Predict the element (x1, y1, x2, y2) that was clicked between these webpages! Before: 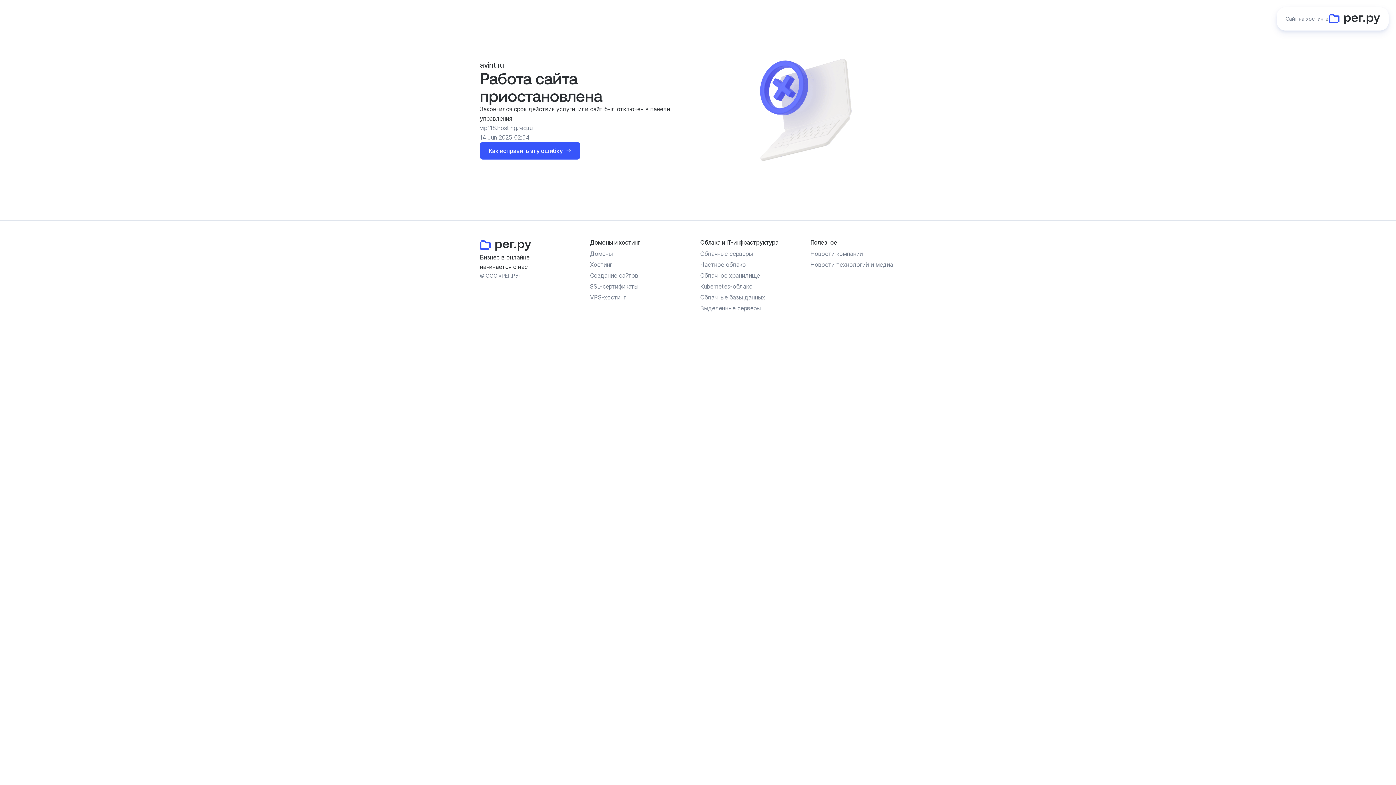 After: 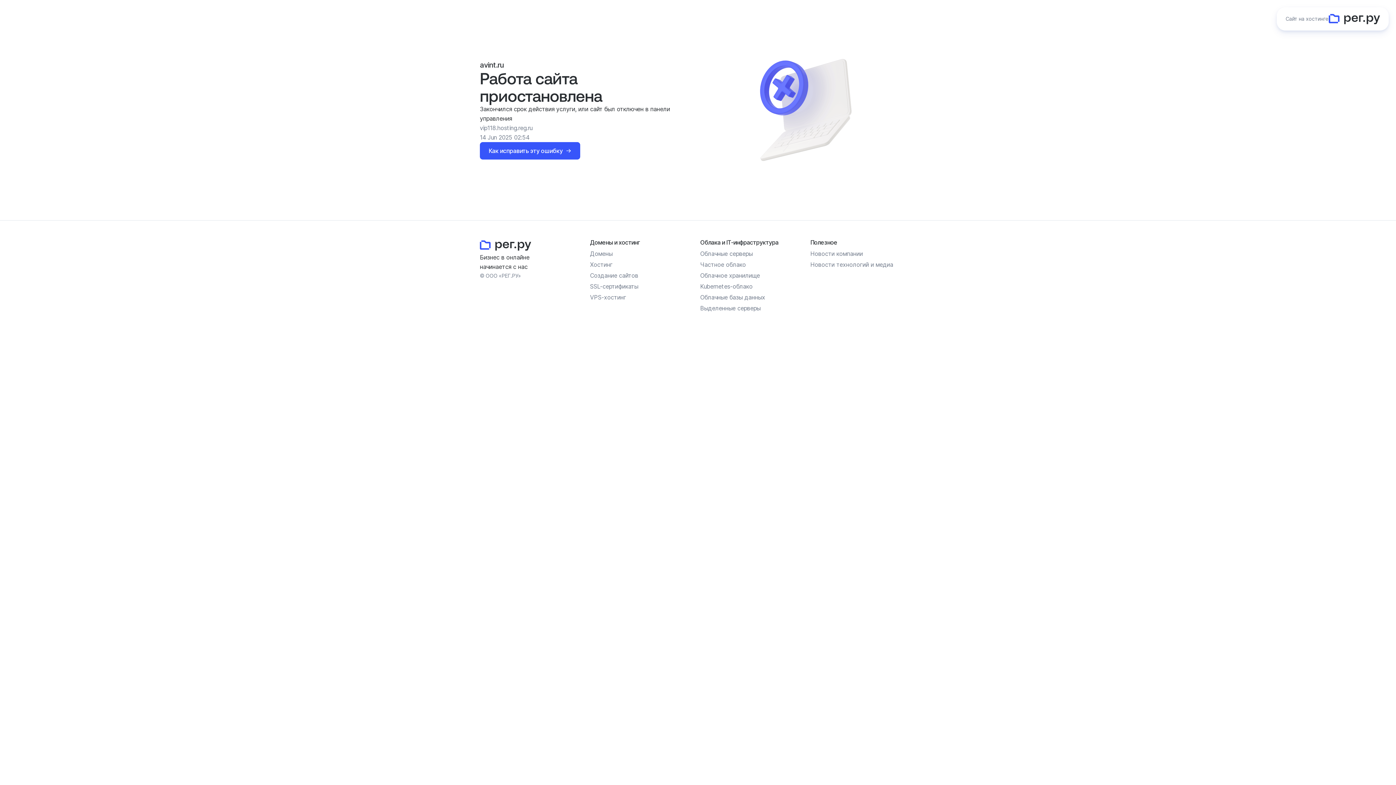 Action: bbox: (700, 261, 746, 268) label: Частное облако